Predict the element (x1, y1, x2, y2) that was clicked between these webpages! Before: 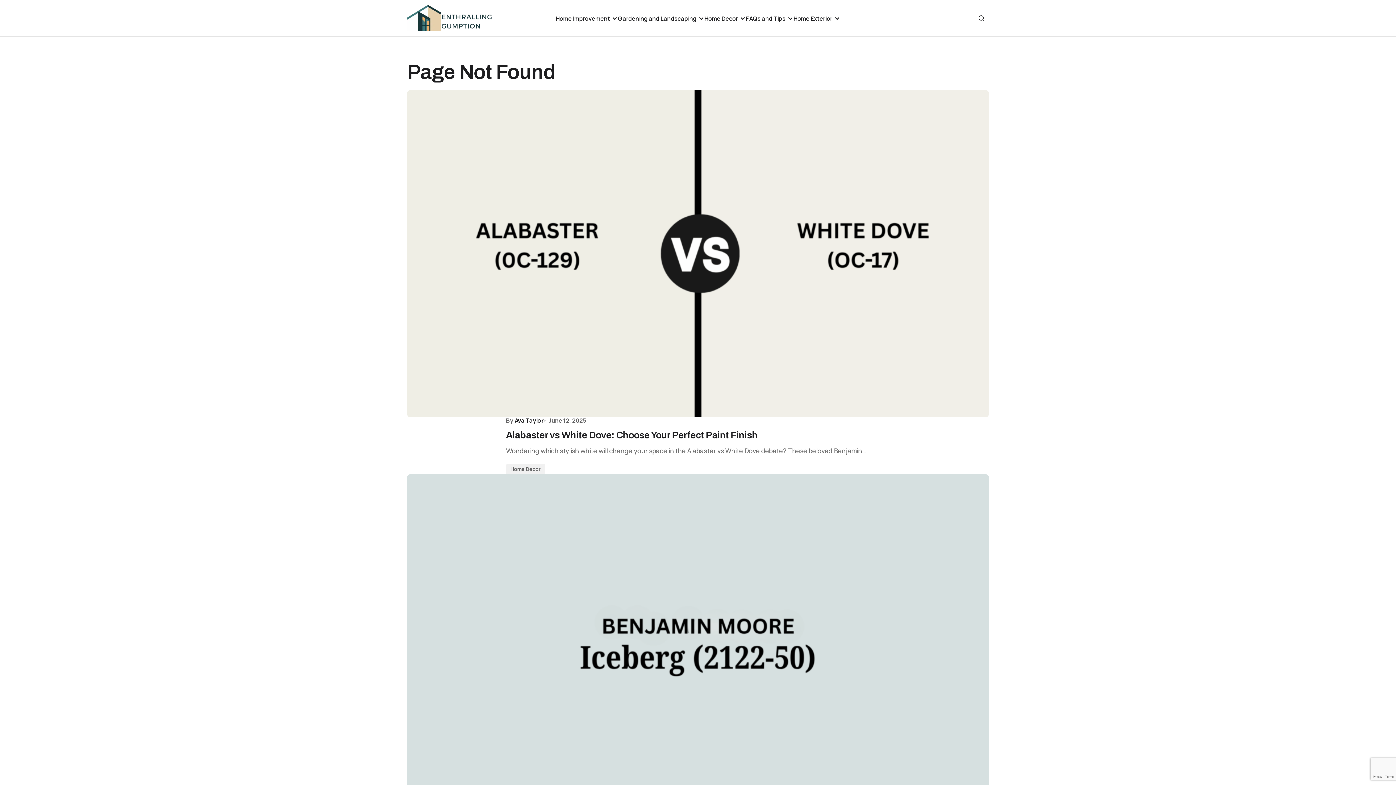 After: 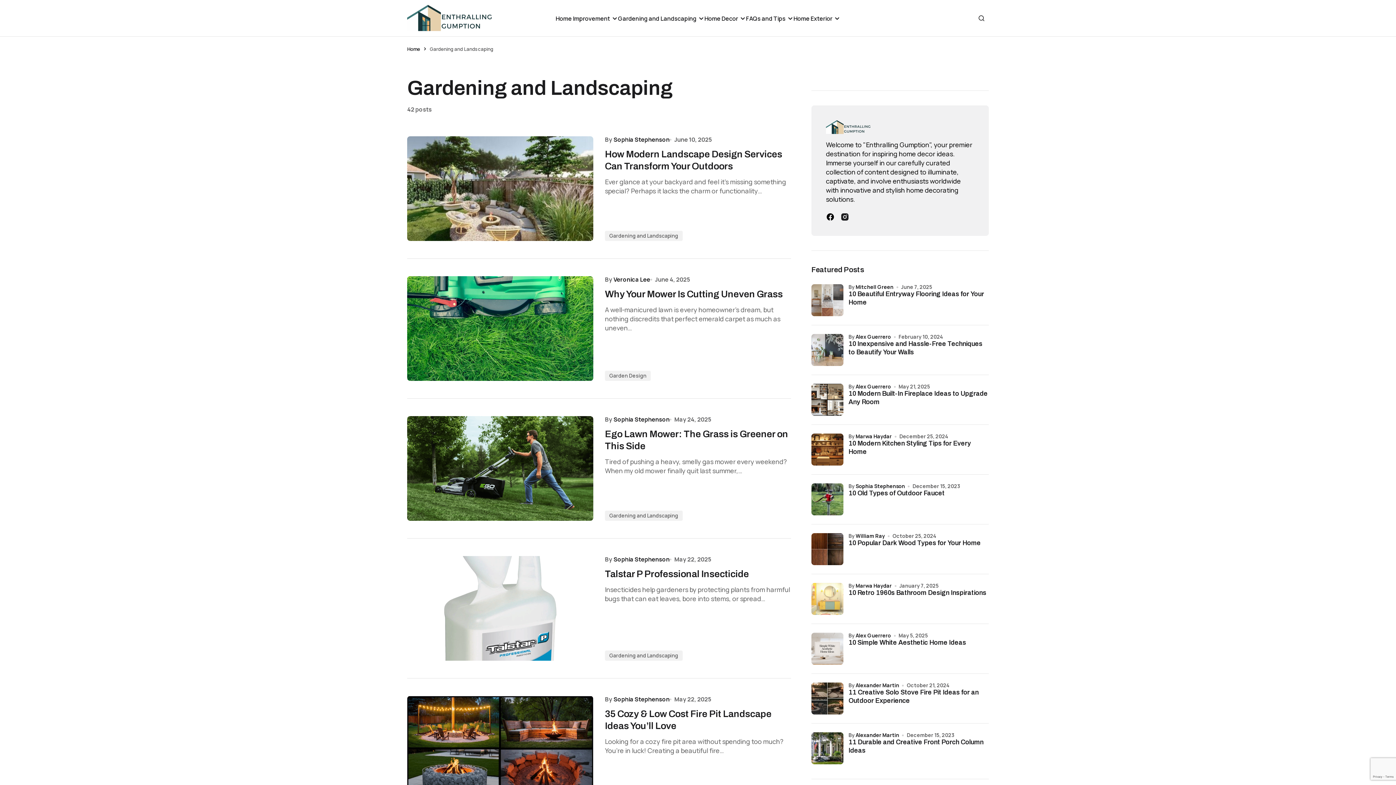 Action: label: Gardening and Landscaping bbox: (618, 0, 704, 36)